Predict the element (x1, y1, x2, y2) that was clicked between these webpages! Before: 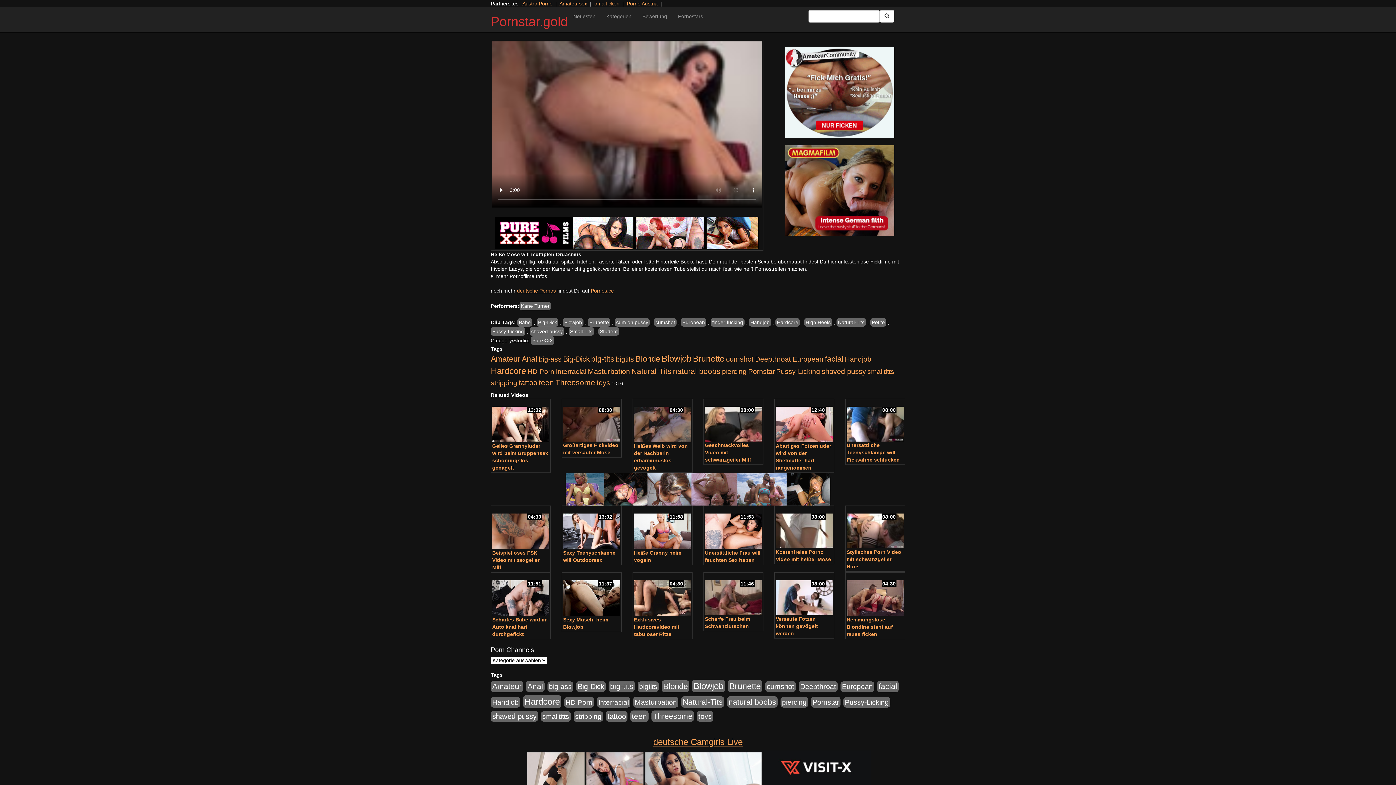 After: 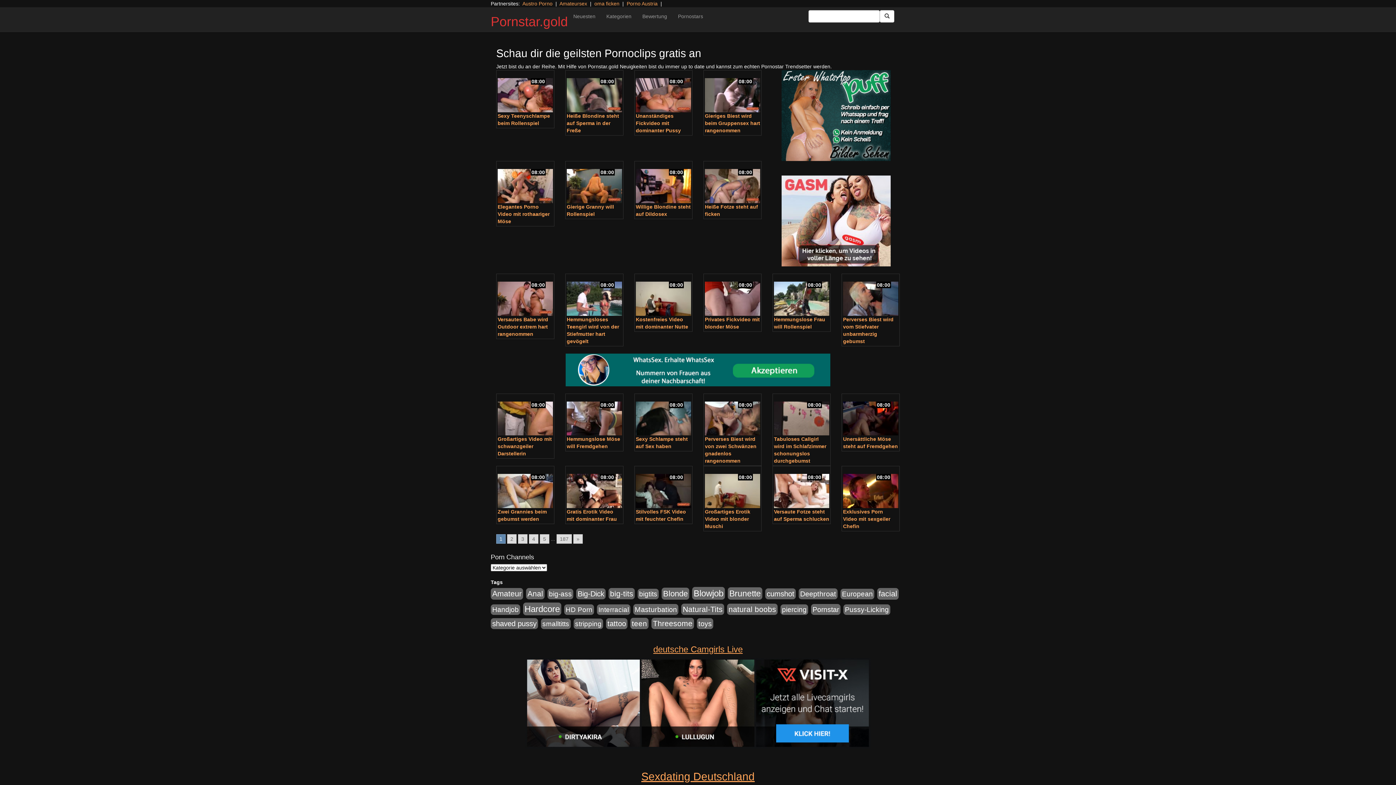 Action: label: Hardcore bbox: (775, 318, 800, 326)